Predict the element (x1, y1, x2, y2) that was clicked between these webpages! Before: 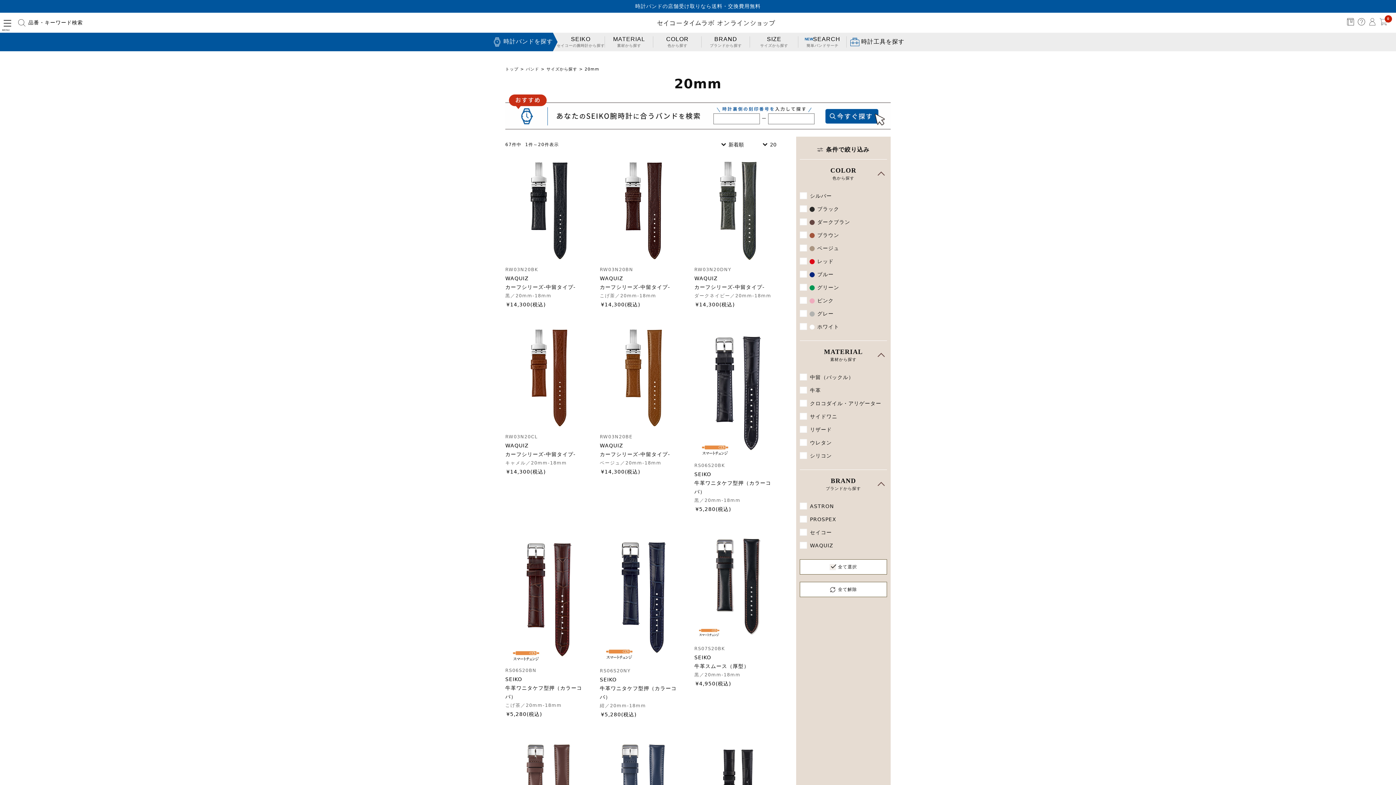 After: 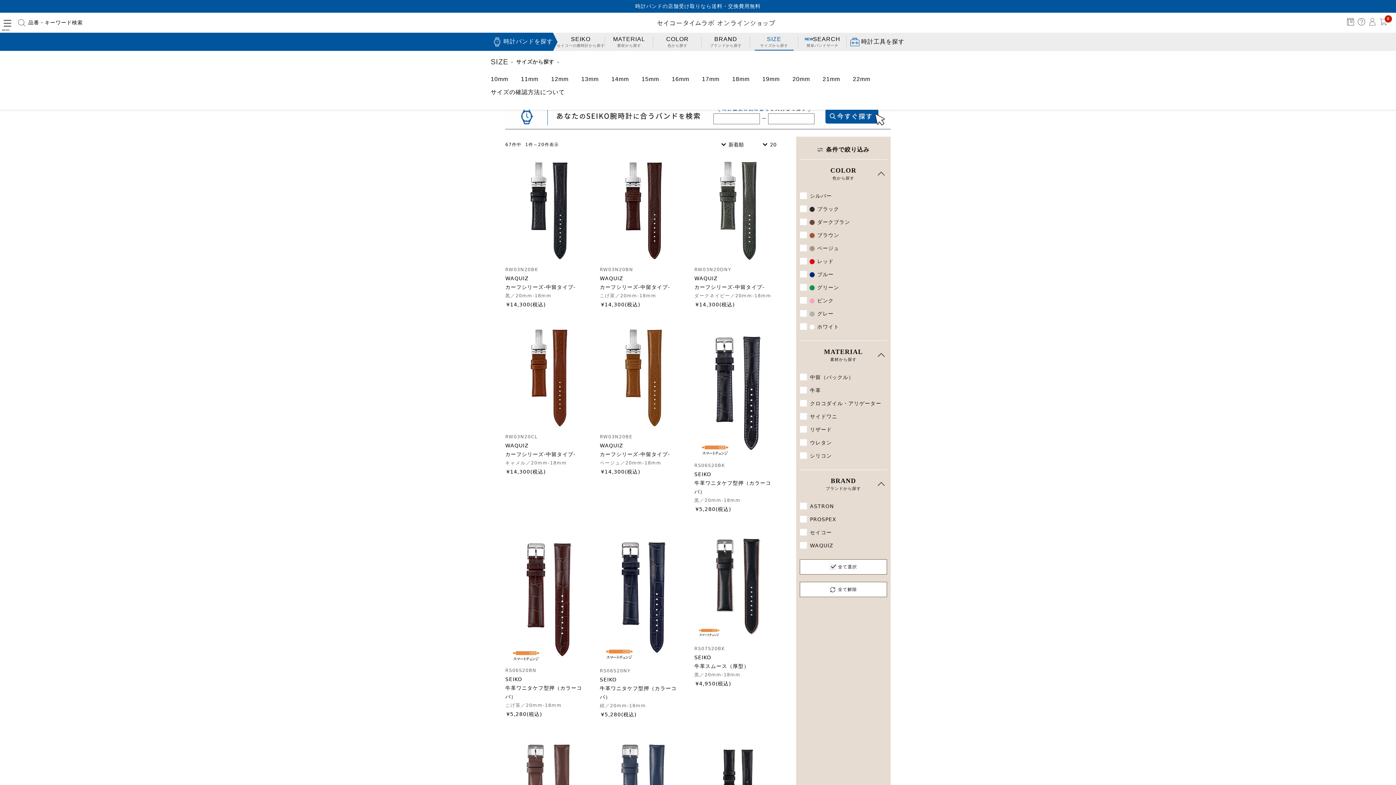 Action: label: SIZE
サイズから探す bbox: (750, 32, 798, 51)